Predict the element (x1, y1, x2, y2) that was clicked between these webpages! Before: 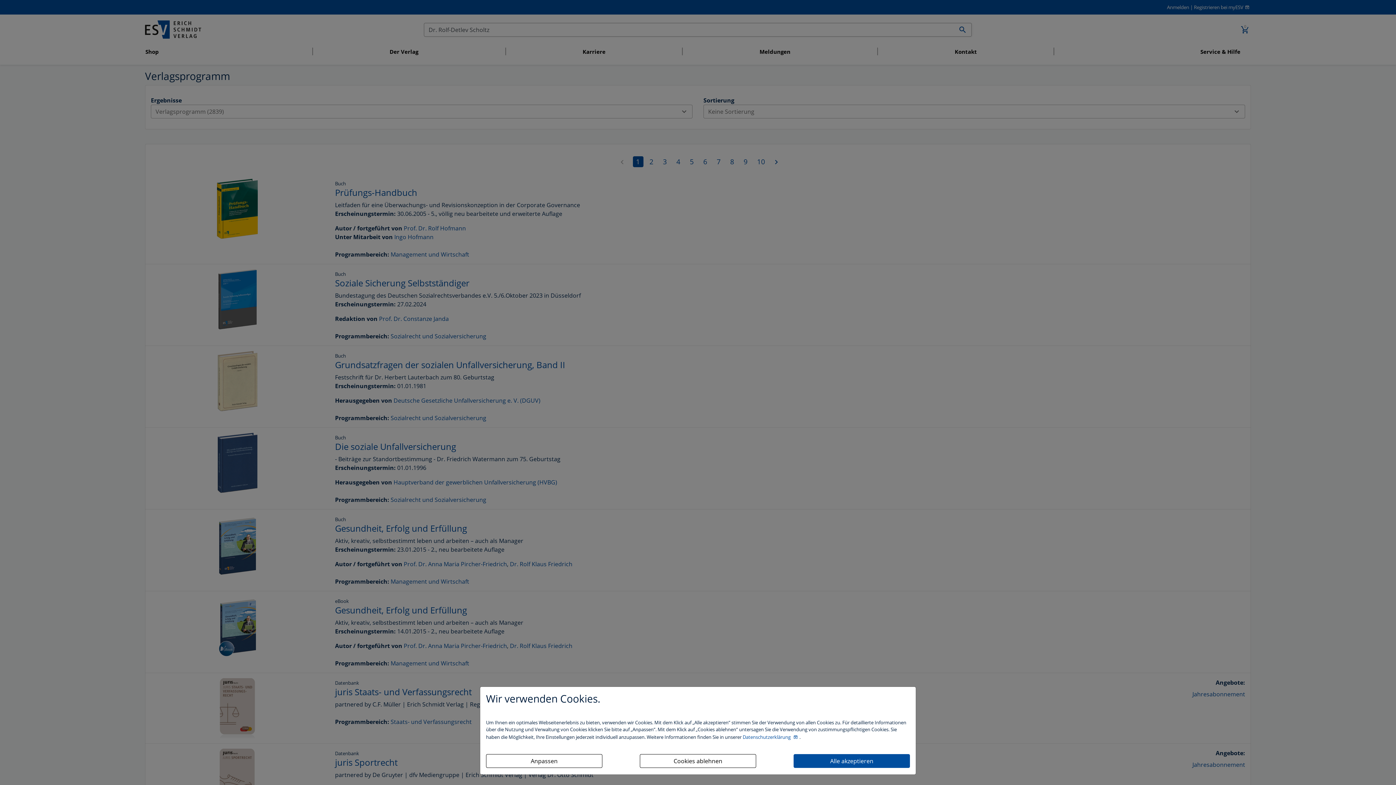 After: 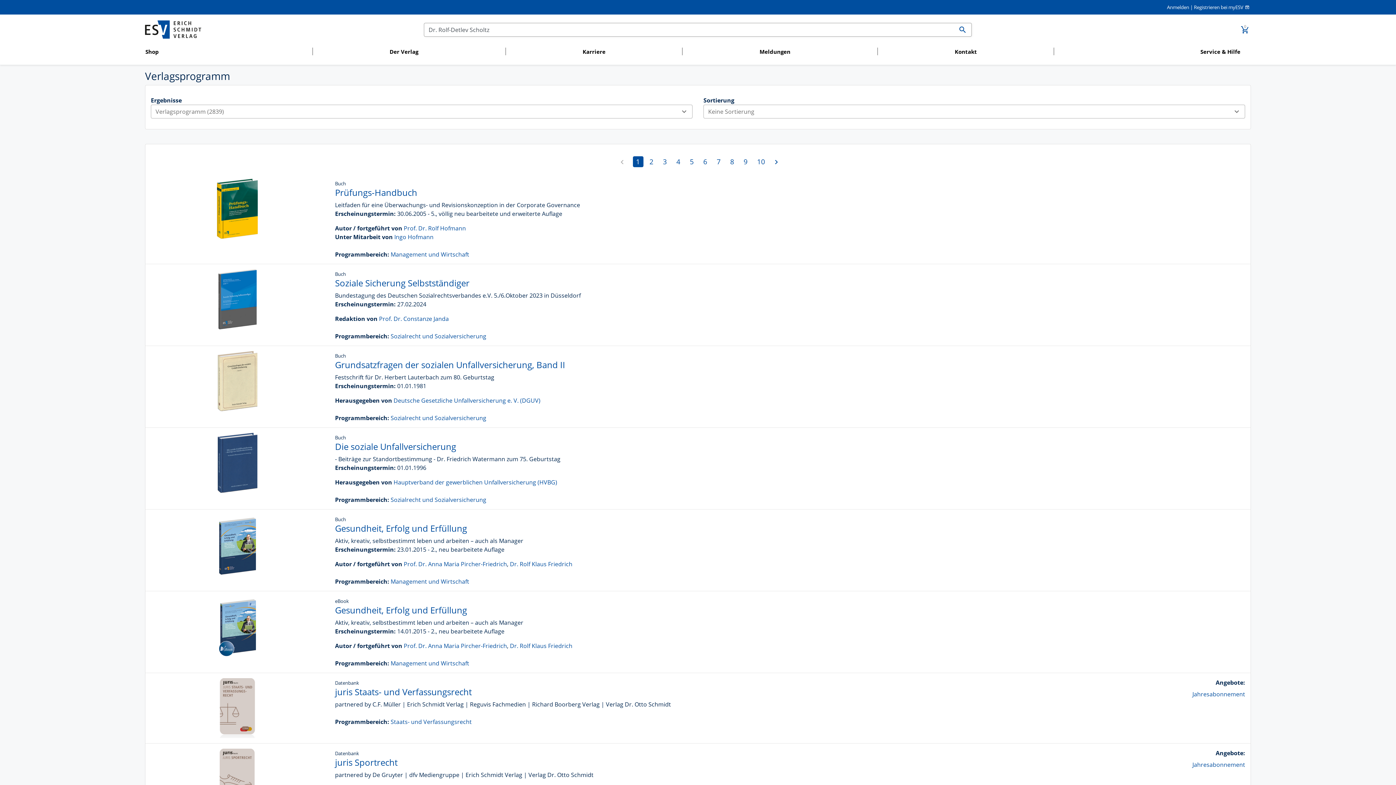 Action: bbox: (793, 754, 910, 768) label: Alle akzeptieren